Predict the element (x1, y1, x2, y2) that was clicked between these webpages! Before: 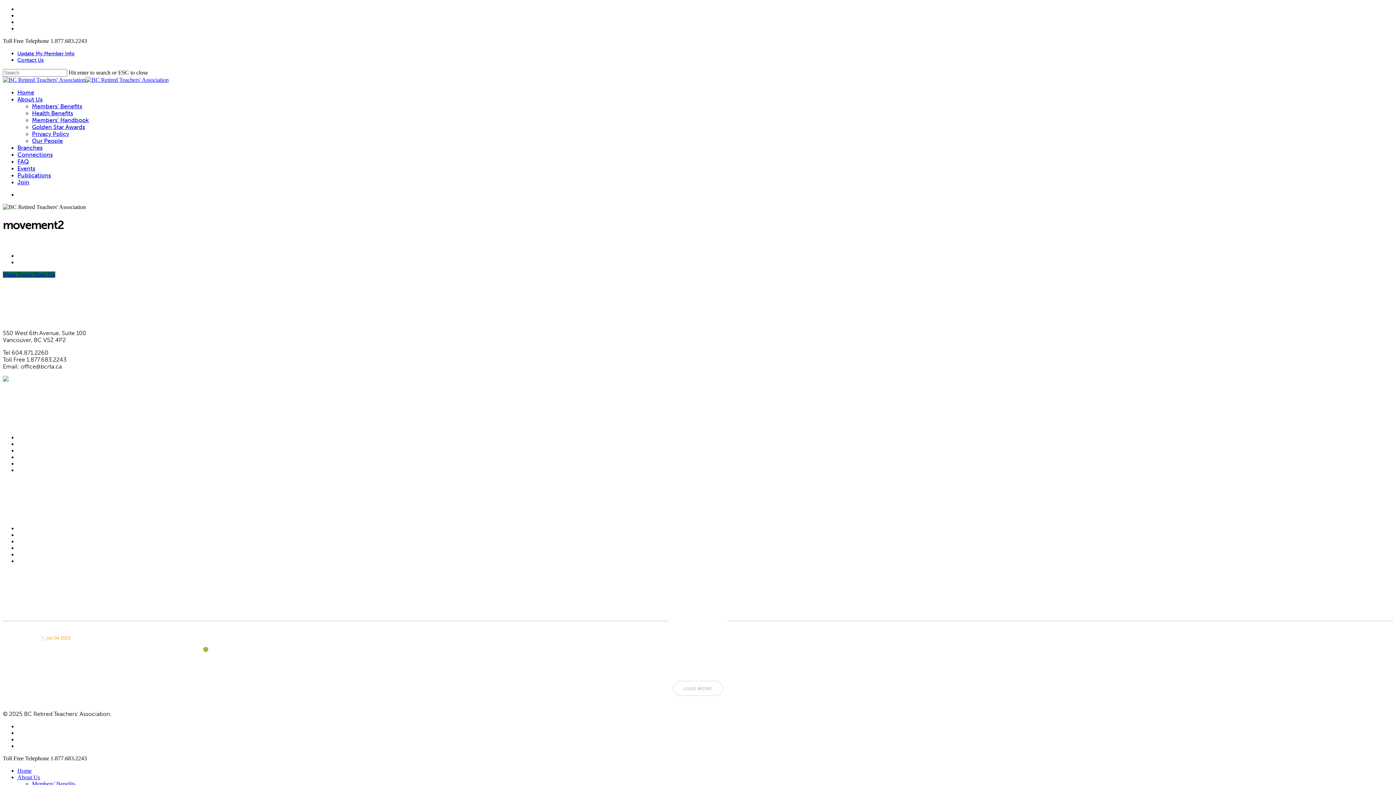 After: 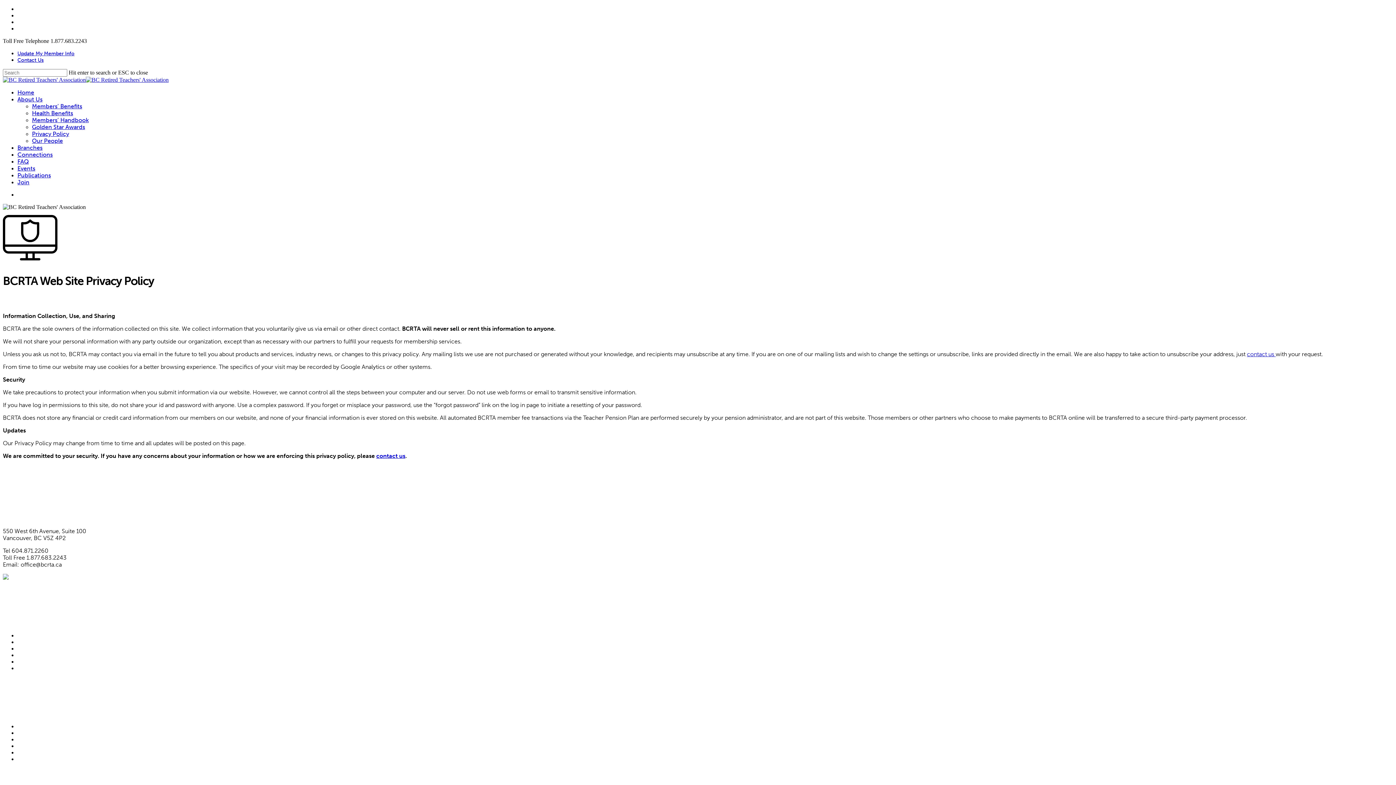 Action: bbox: (17, 467, 50, 473) label: Privacy Policy